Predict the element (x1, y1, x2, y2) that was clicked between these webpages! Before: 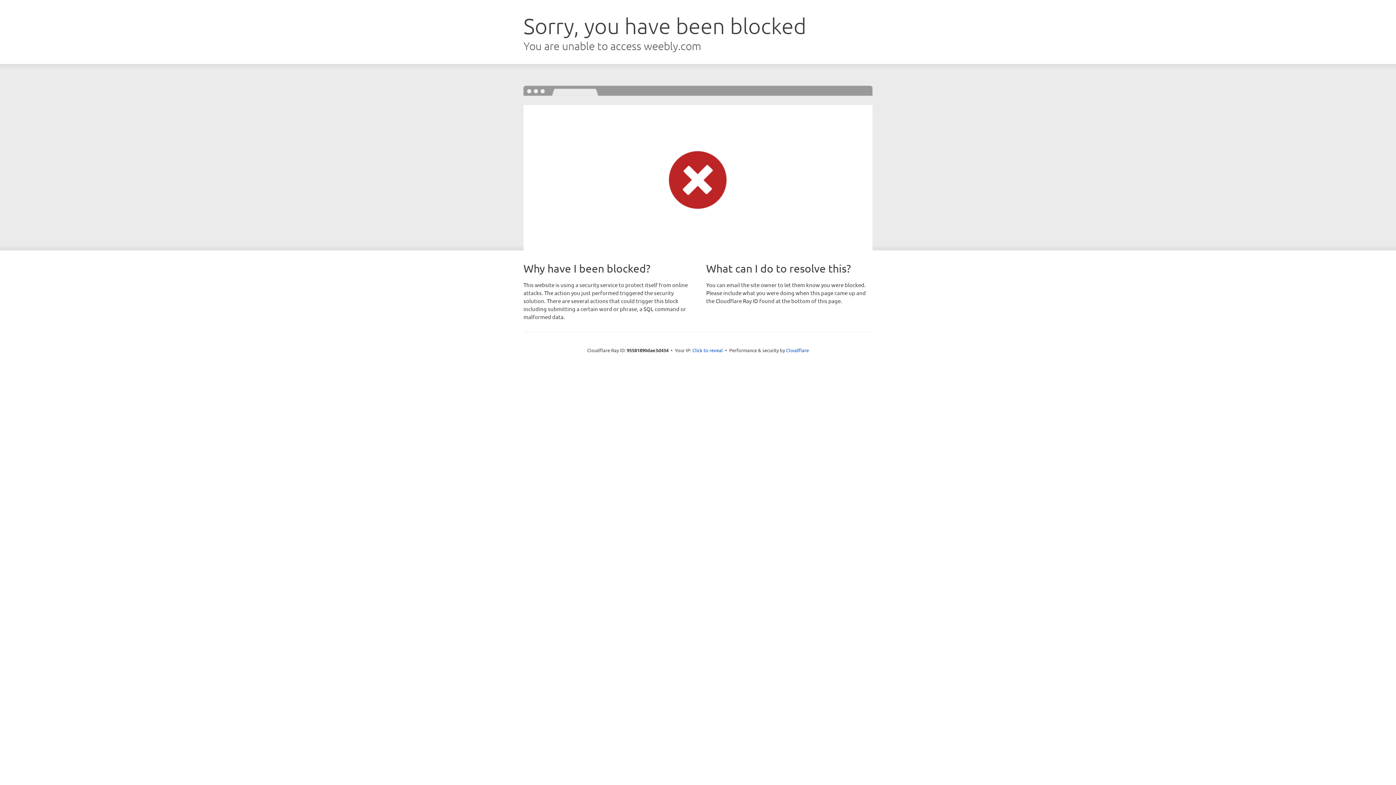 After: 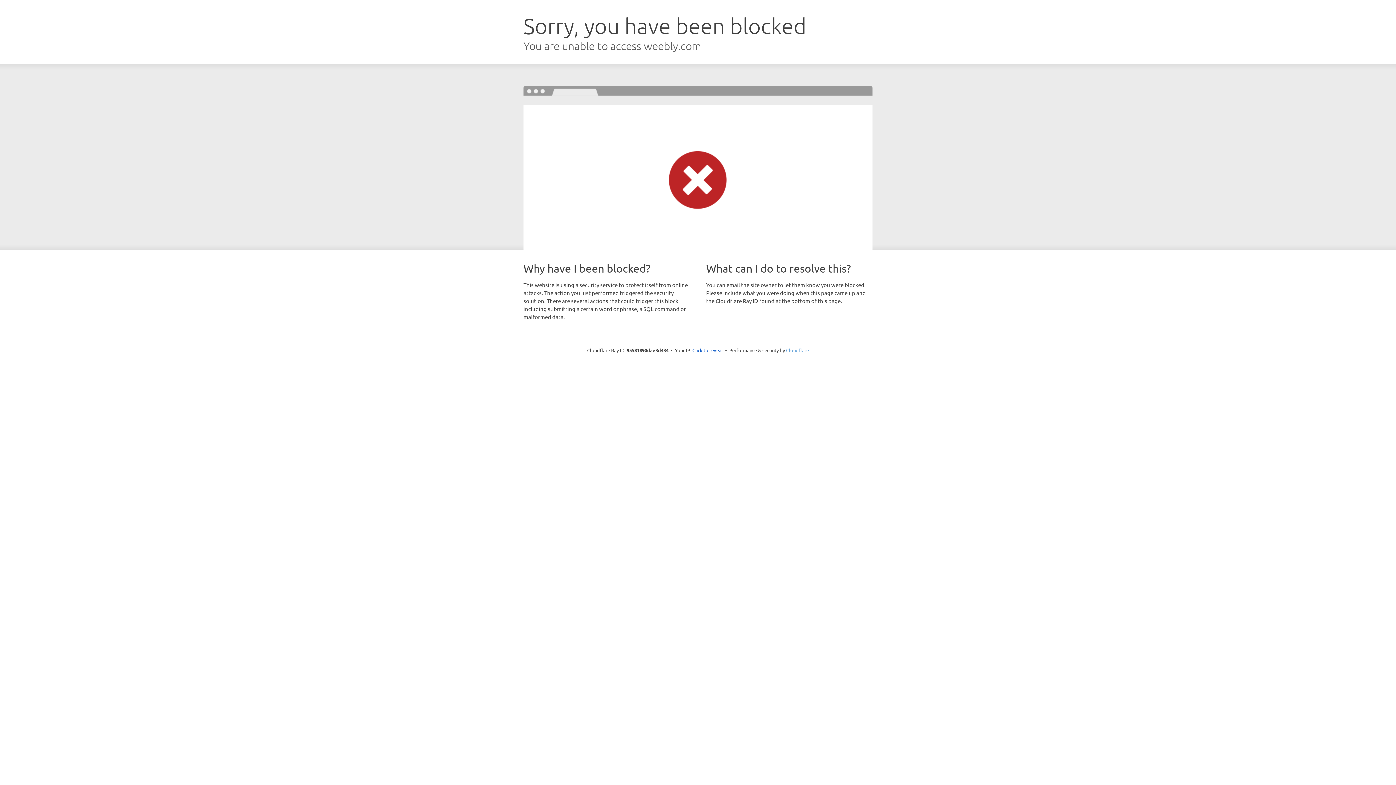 Action: label: Cloudflare bbox: (786, 347, 809, 353)